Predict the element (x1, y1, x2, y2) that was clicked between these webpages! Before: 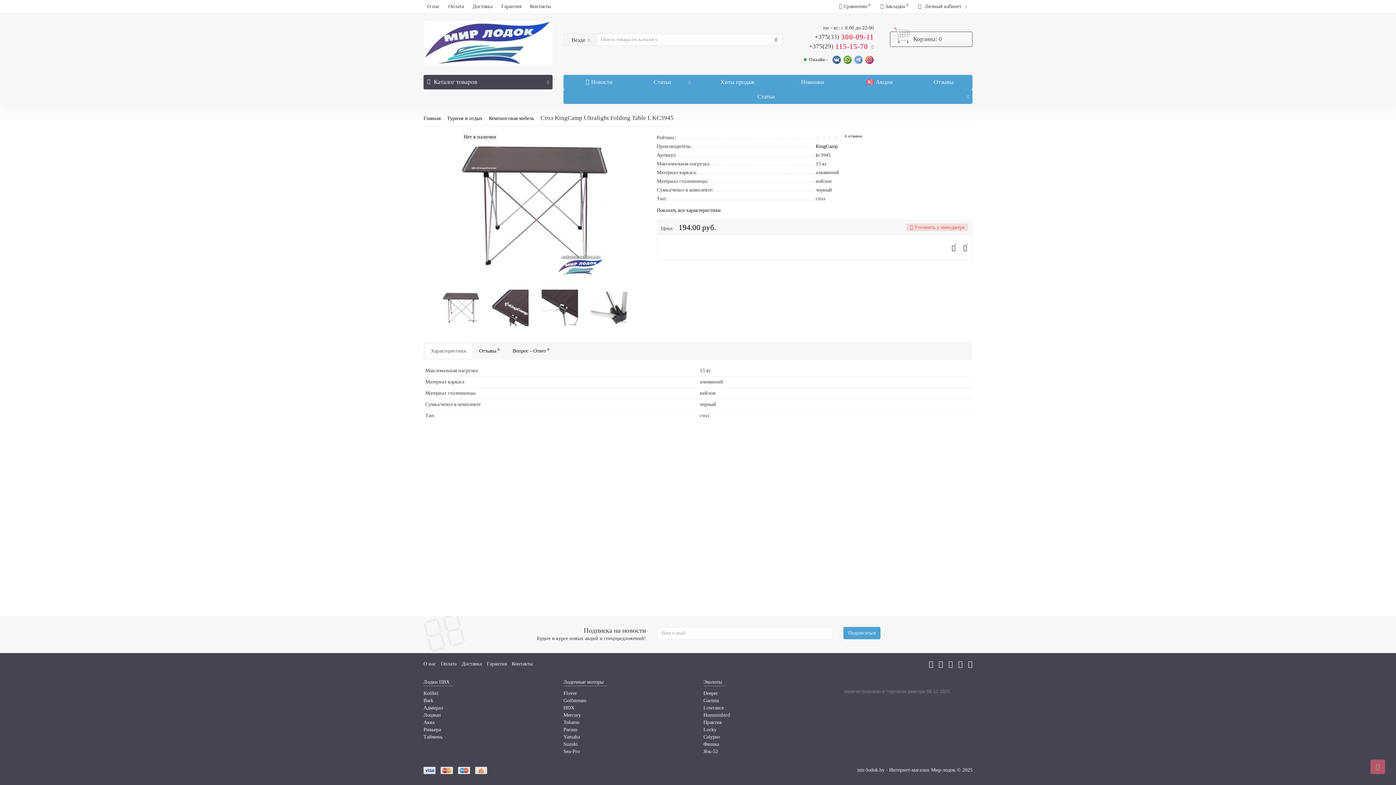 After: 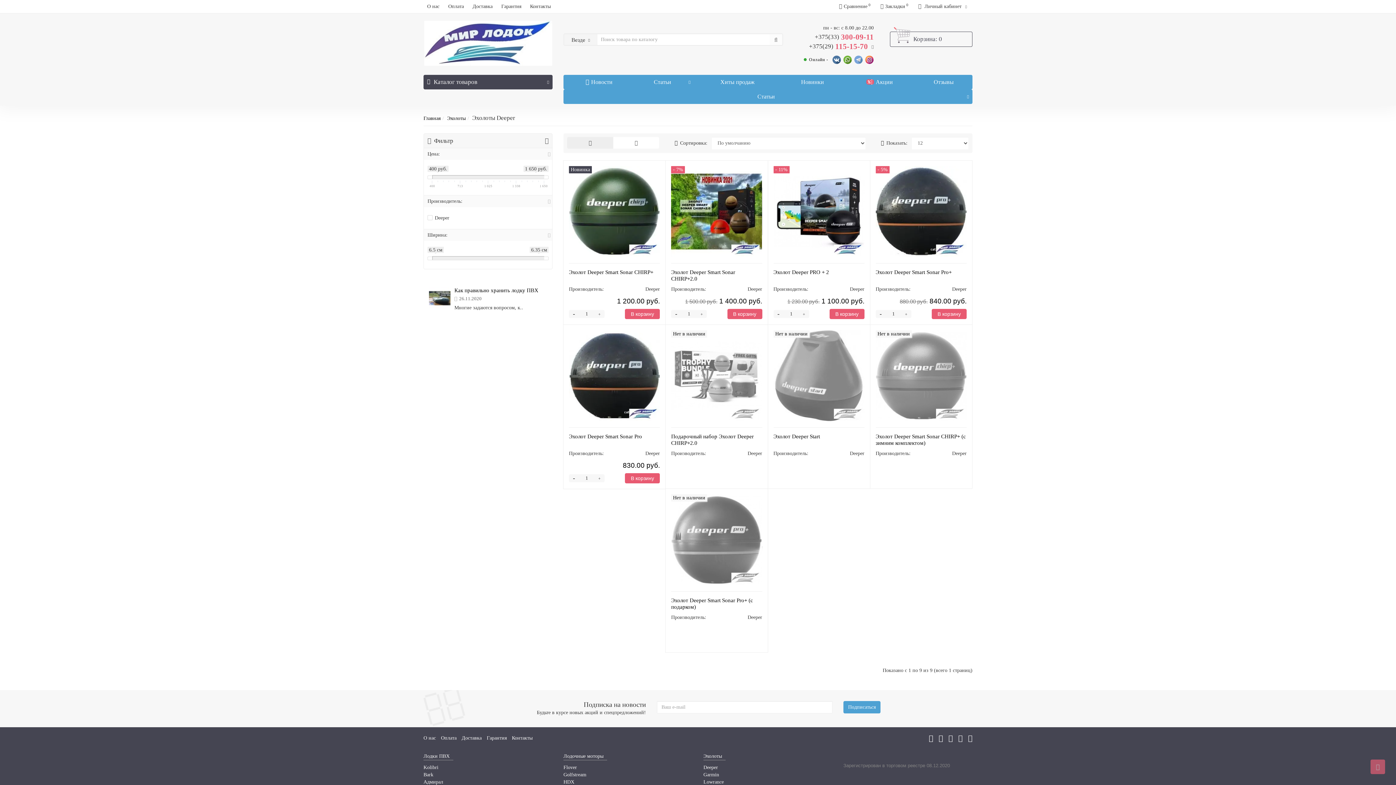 Action: label: Deeper bbox: (703, 690, 718, 696)